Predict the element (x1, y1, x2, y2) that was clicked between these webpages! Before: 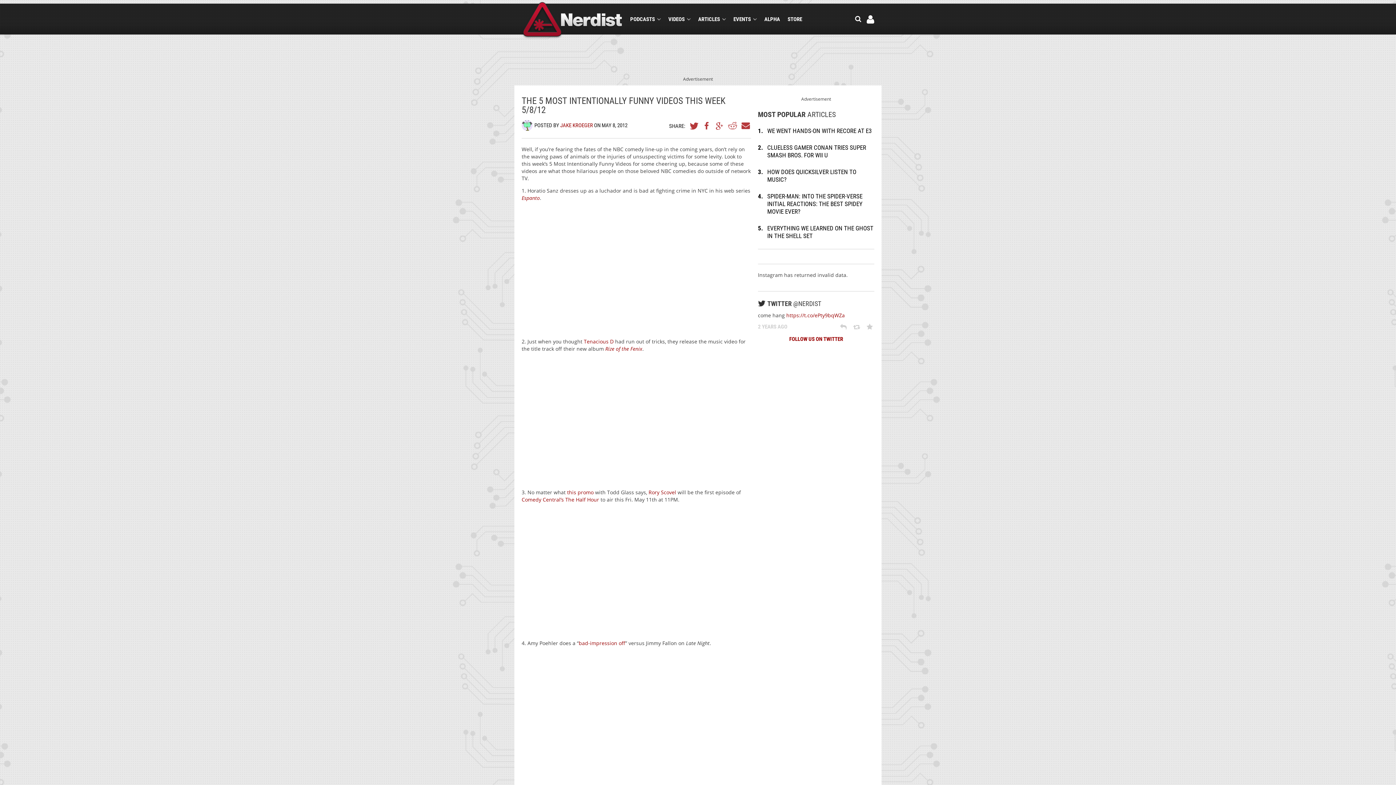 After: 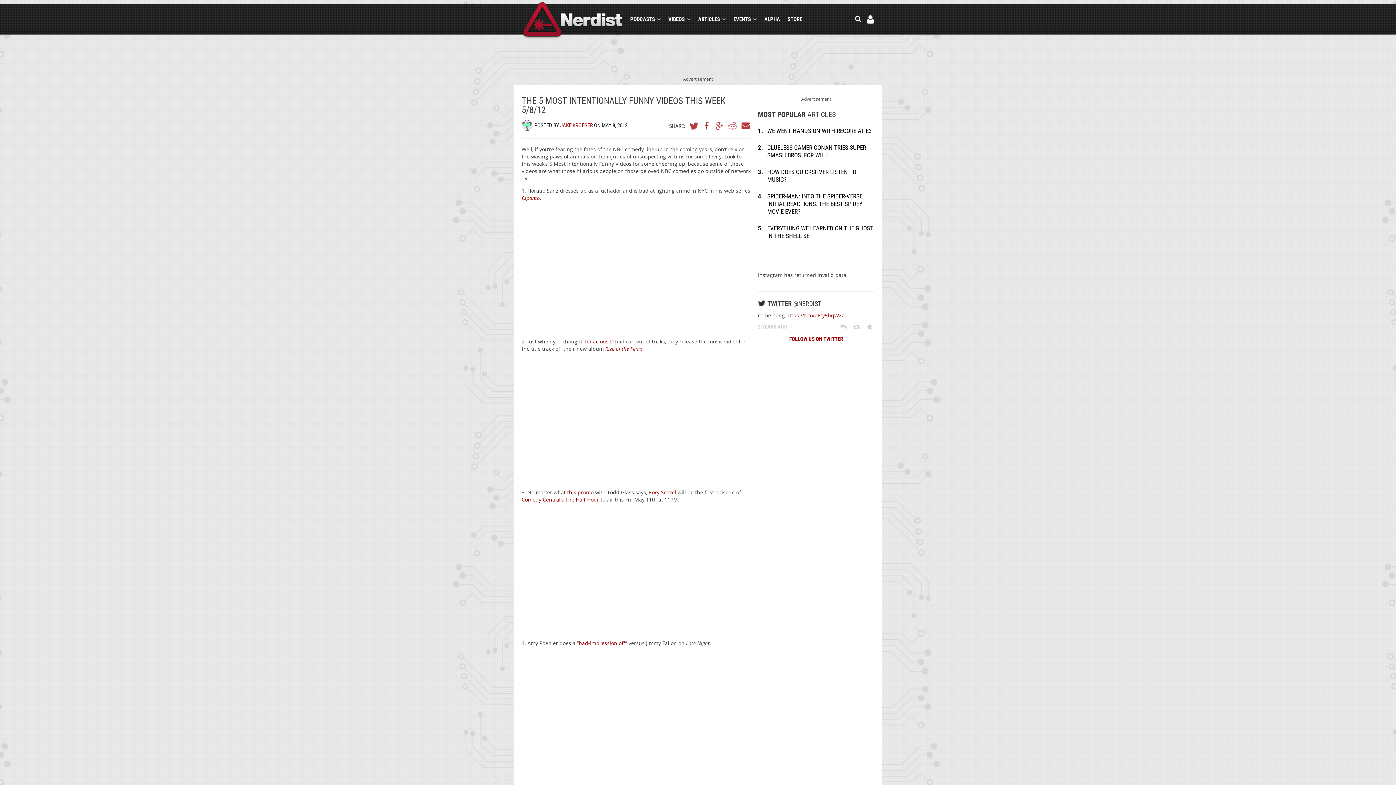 Action: label: https://t.co/ePty9bqWZa bbox: (786, 312, 845, 318)